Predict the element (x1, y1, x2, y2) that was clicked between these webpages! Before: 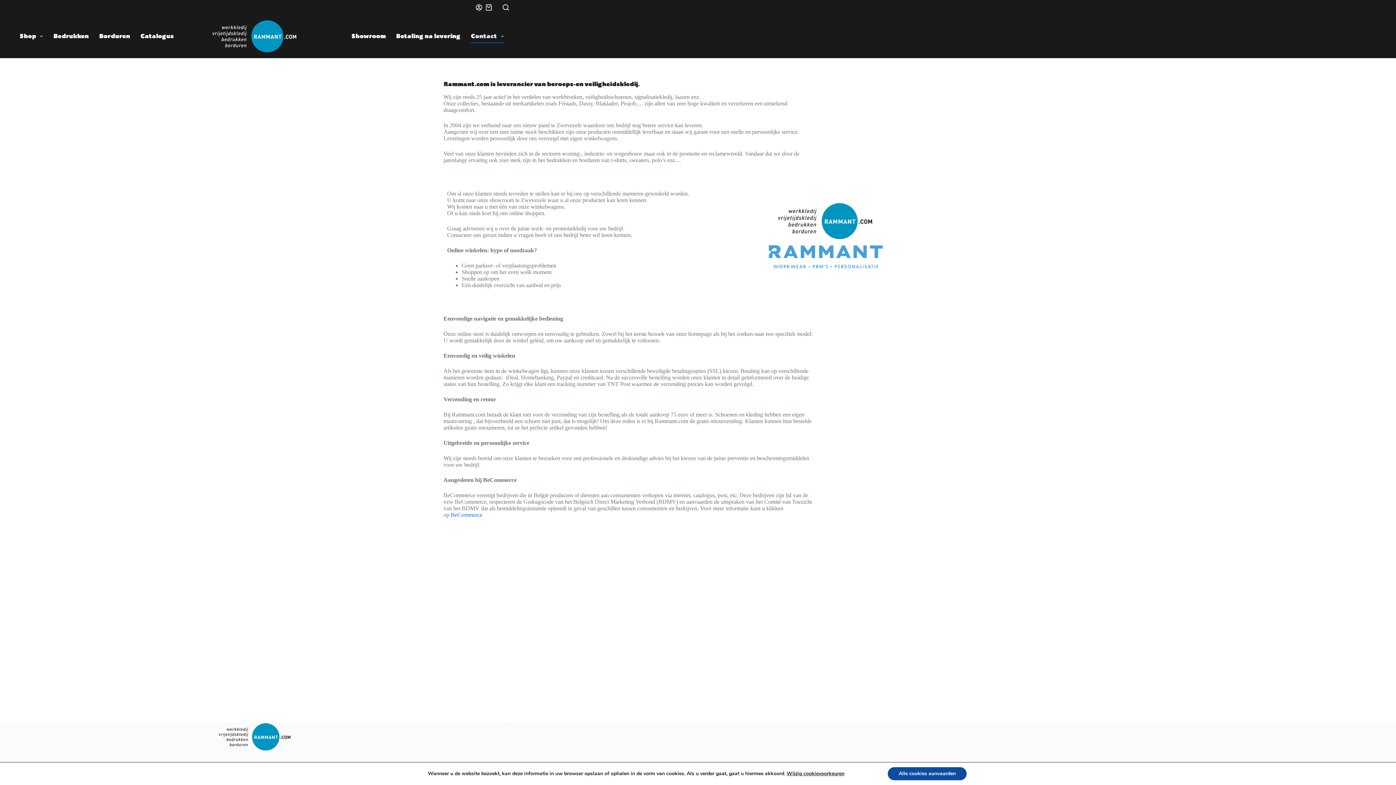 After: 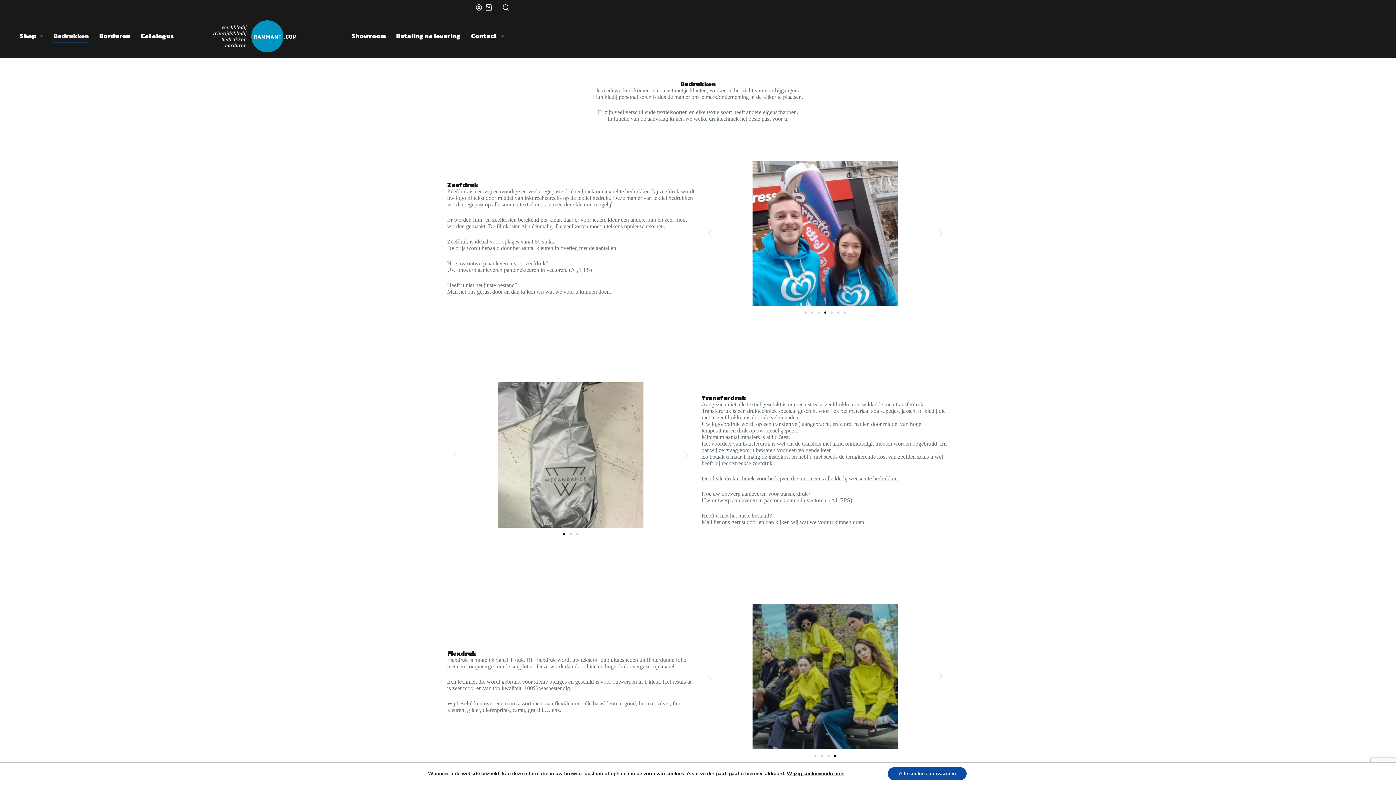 Action: label: Bedrukken bbox: (48, 29, 93, 43)